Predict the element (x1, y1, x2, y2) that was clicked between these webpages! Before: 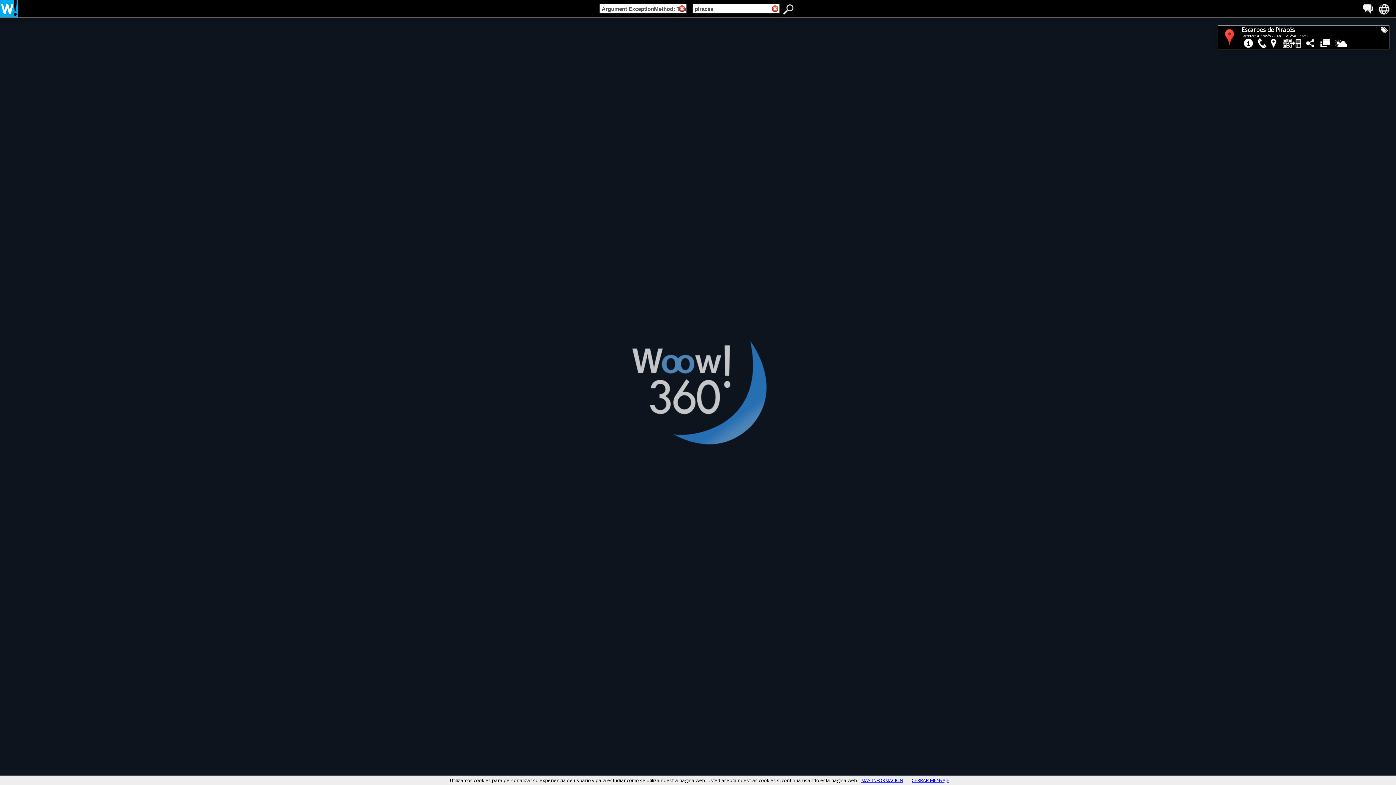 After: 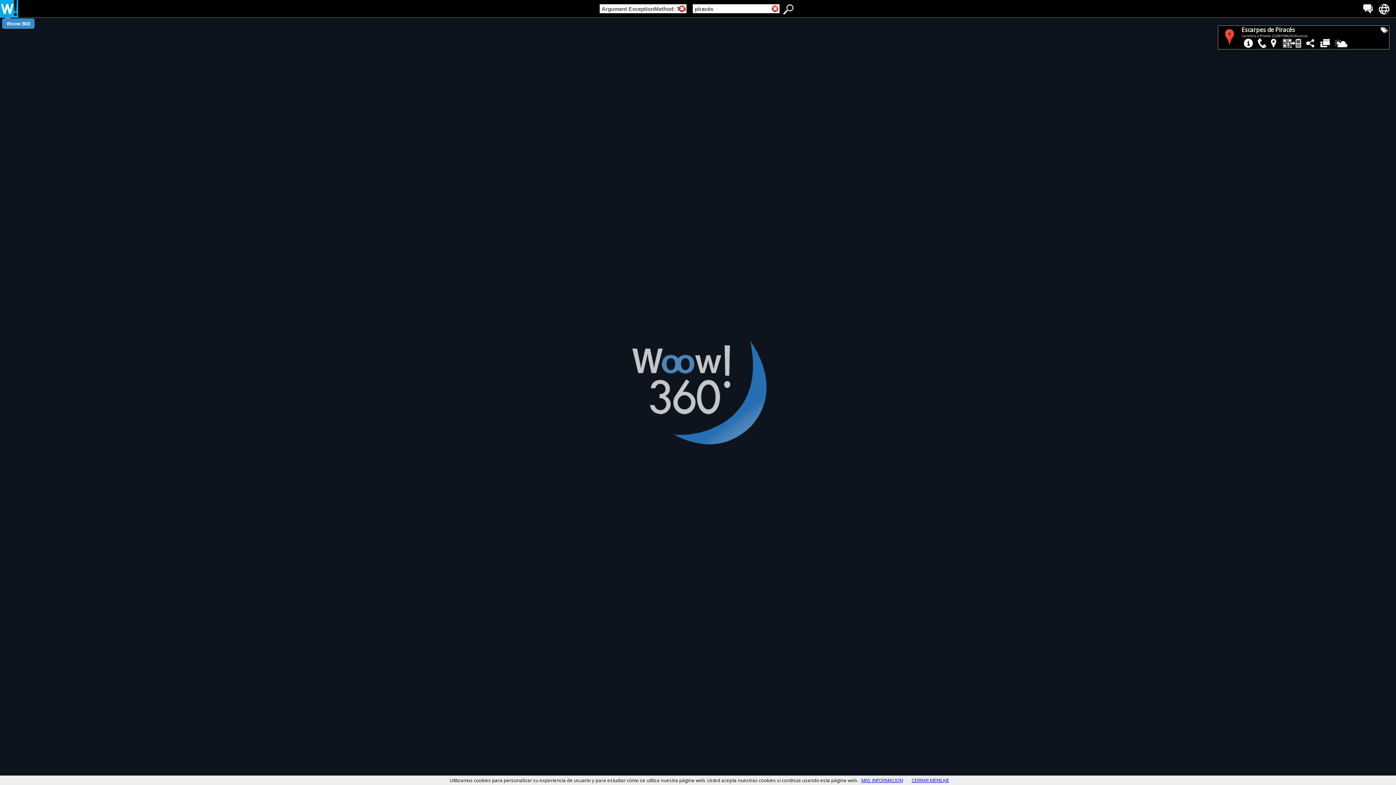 Action: bbox: (0, 12, 18, 18)